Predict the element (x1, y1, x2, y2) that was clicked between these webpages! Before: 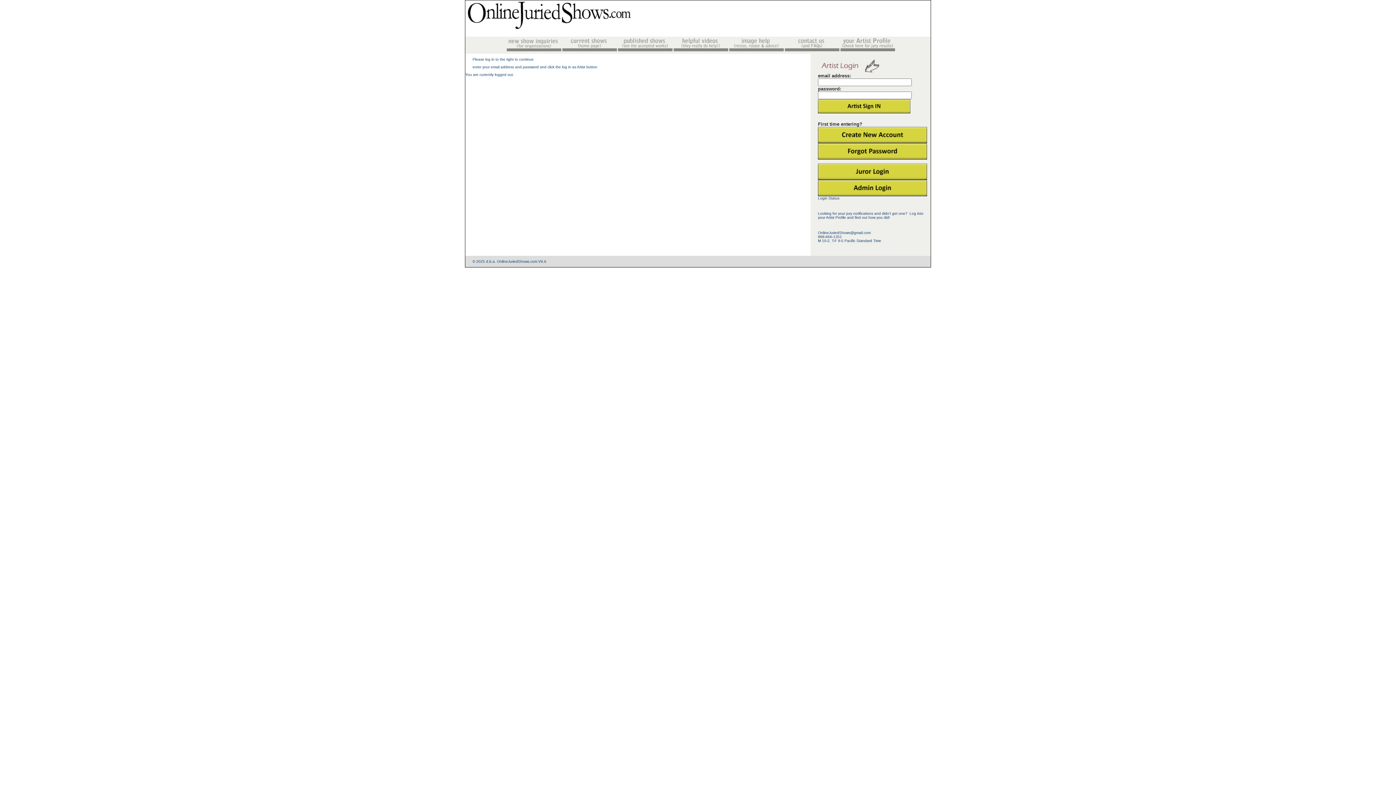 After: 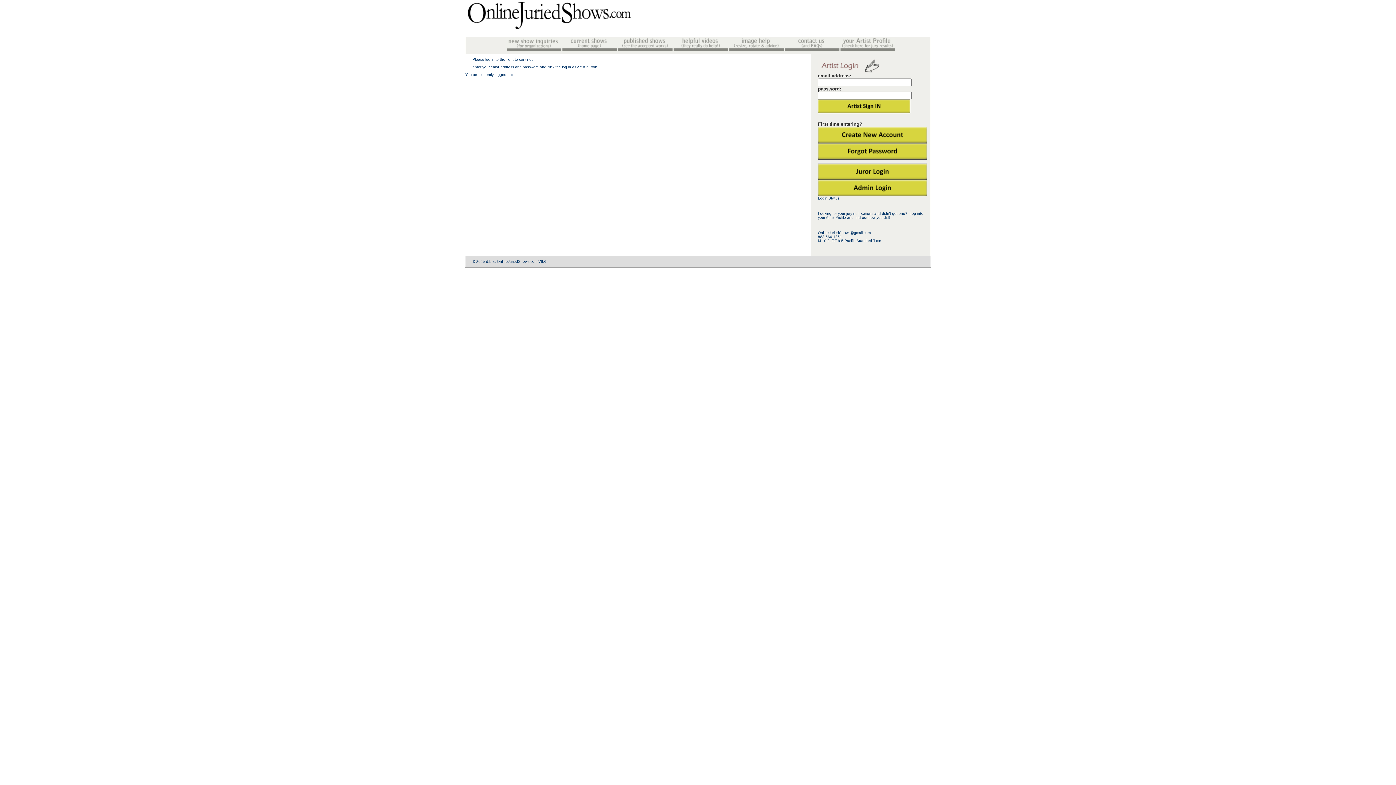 Action: bbox: (840, 48, 895, 52)